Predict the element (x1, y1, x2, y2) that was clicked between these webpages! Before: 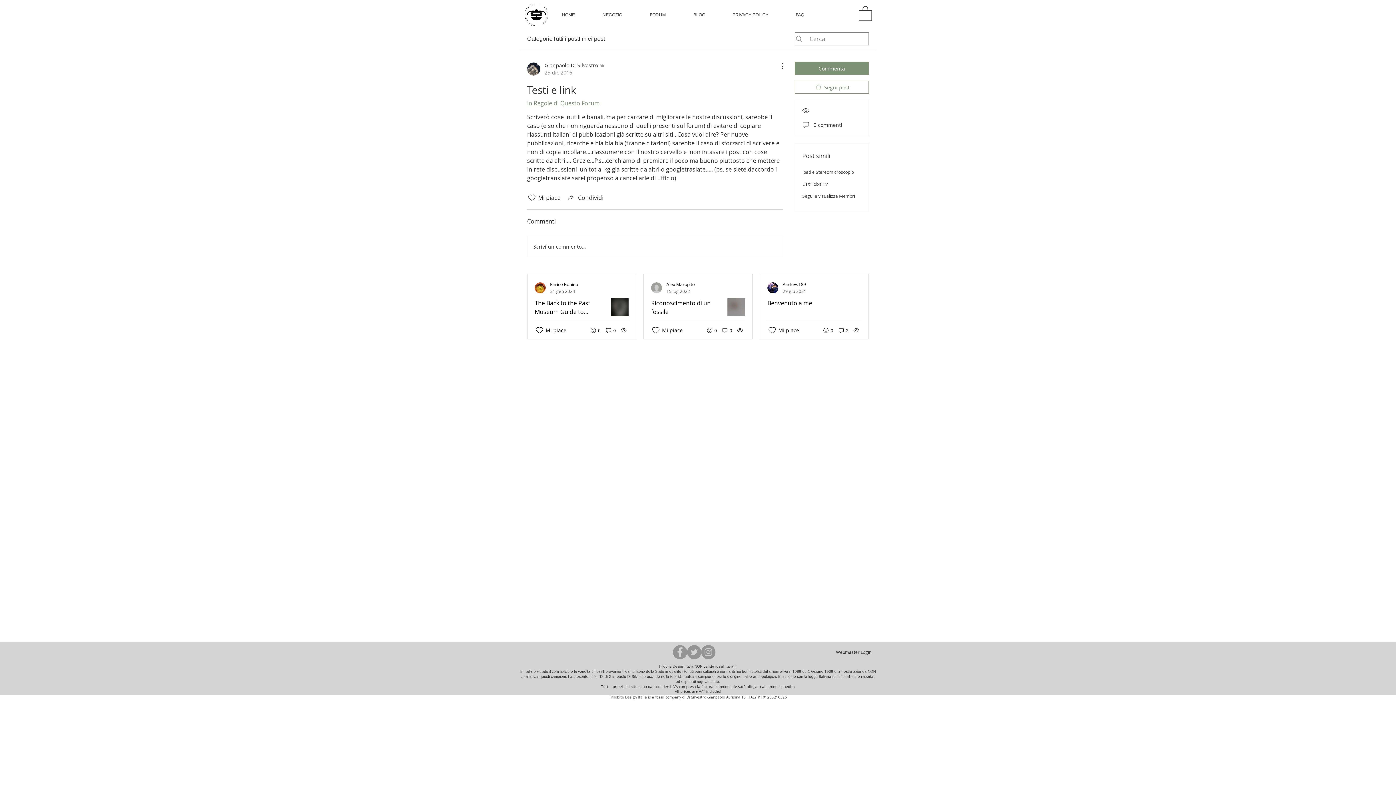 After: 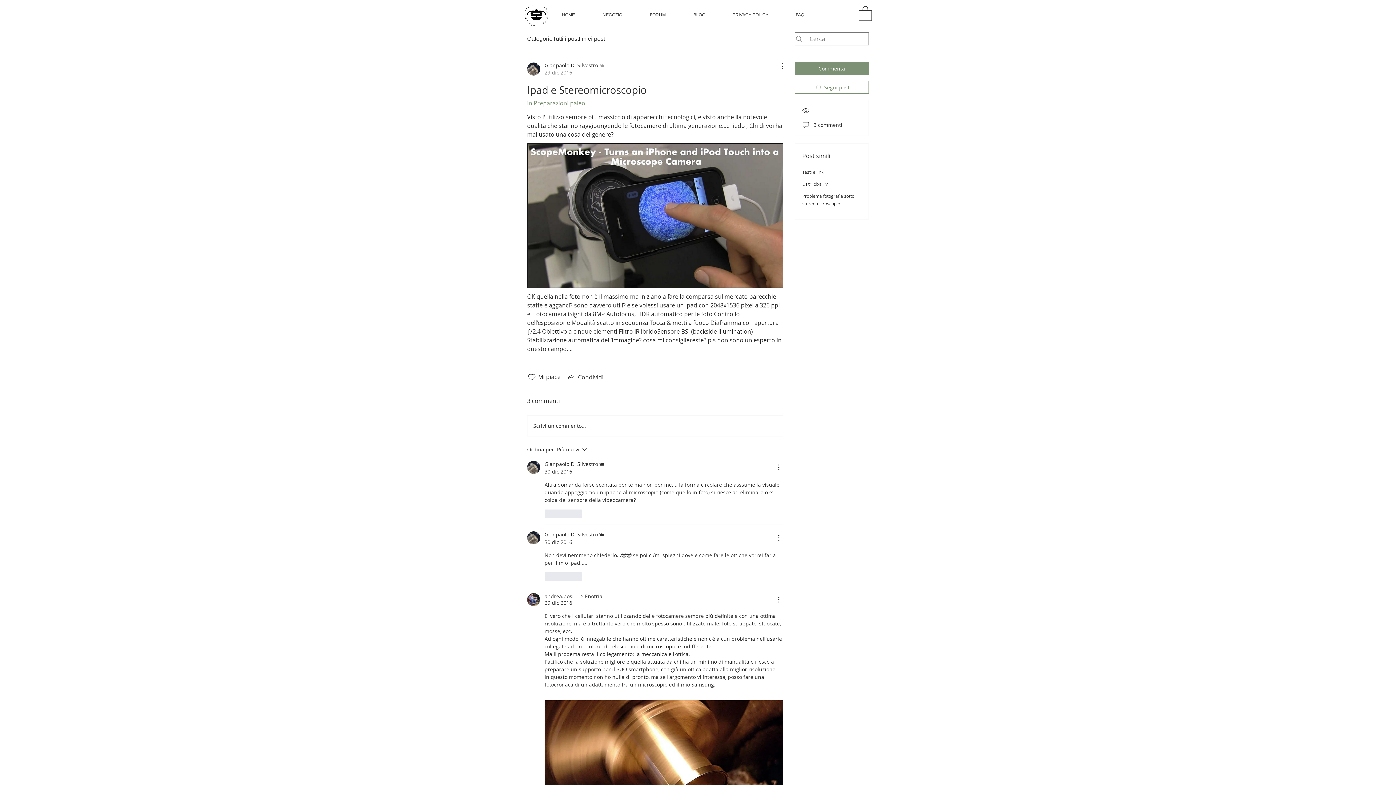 Action: bbox: (802, 169, 854, 174) label: Ipad e Stereomicroscopio